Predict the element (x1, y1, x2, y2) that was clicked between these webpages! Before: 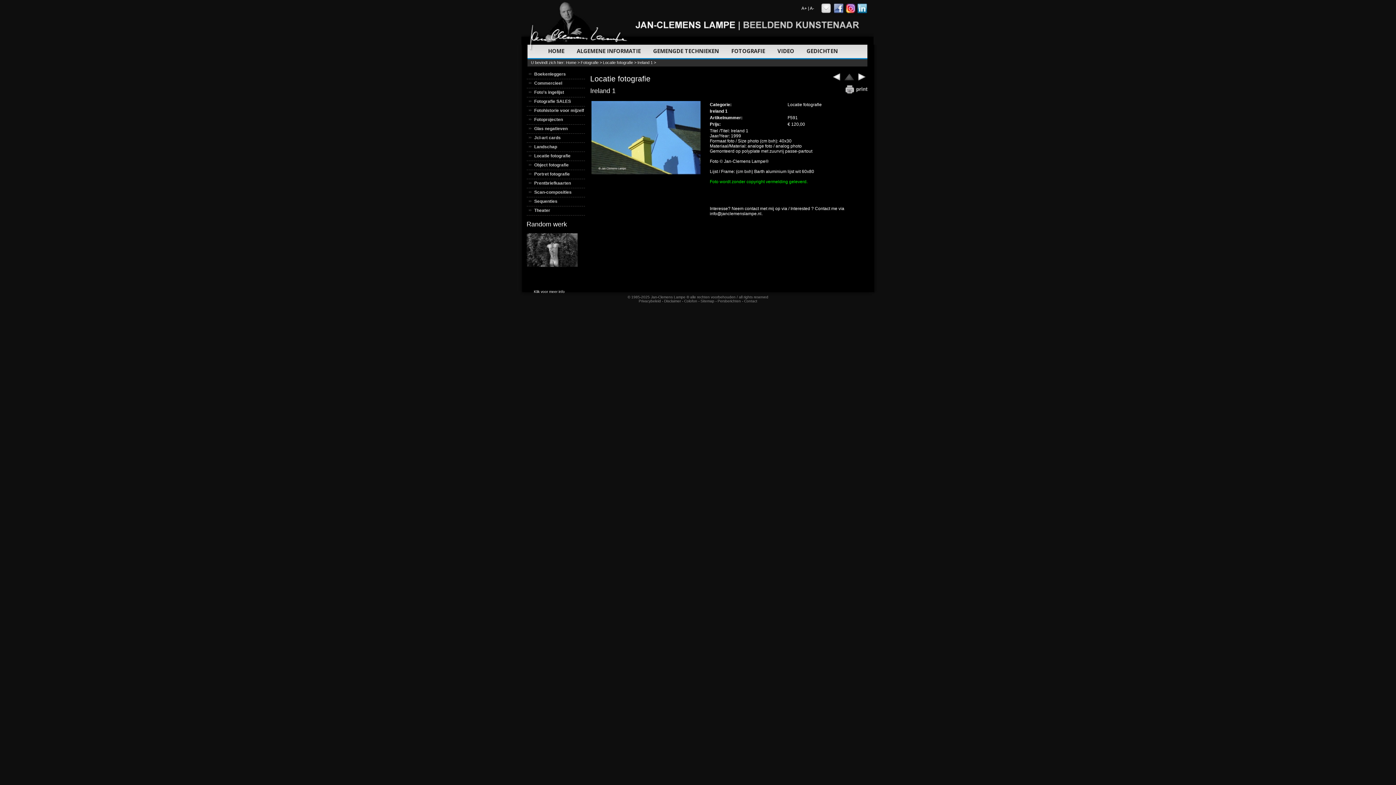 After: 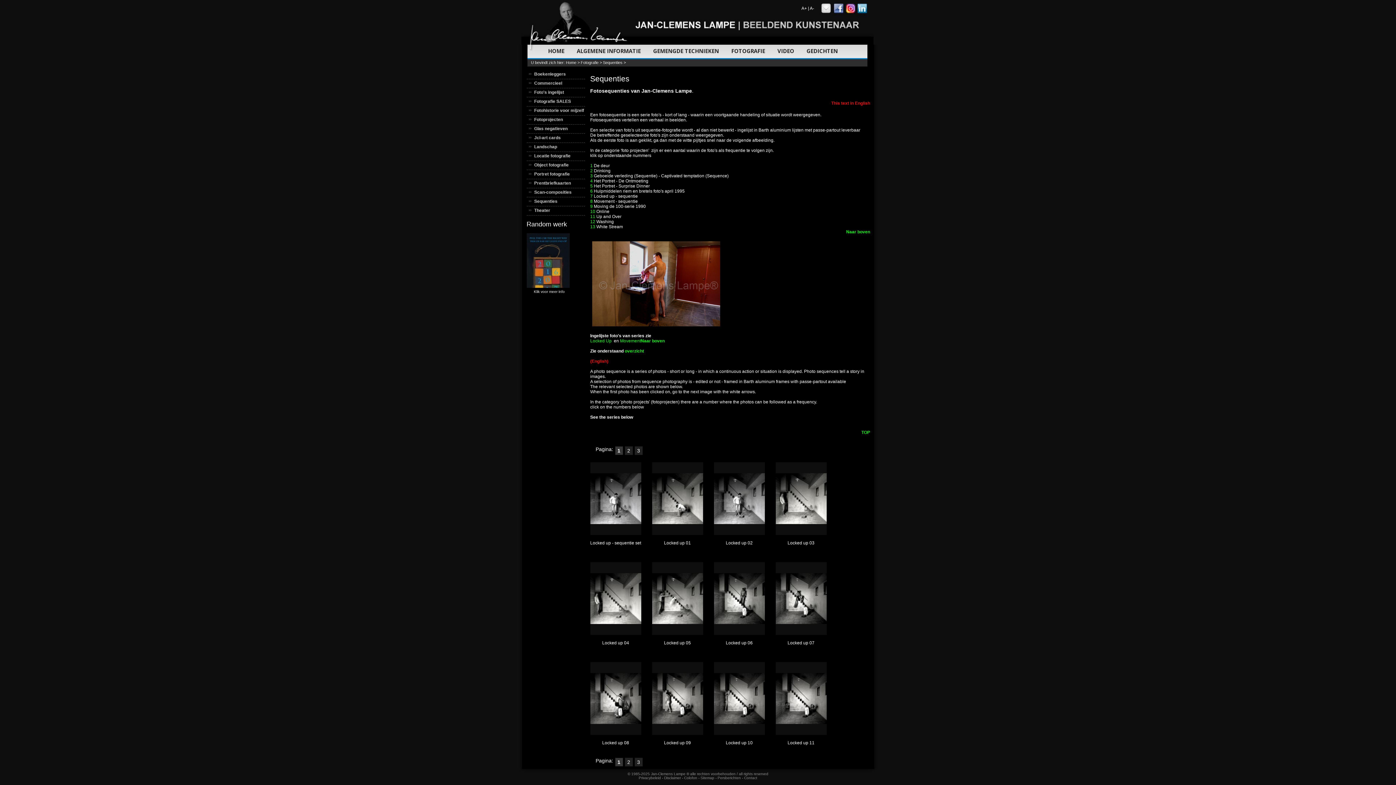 Action: bbox: (526, 197, 584, 206) label: Sequenties